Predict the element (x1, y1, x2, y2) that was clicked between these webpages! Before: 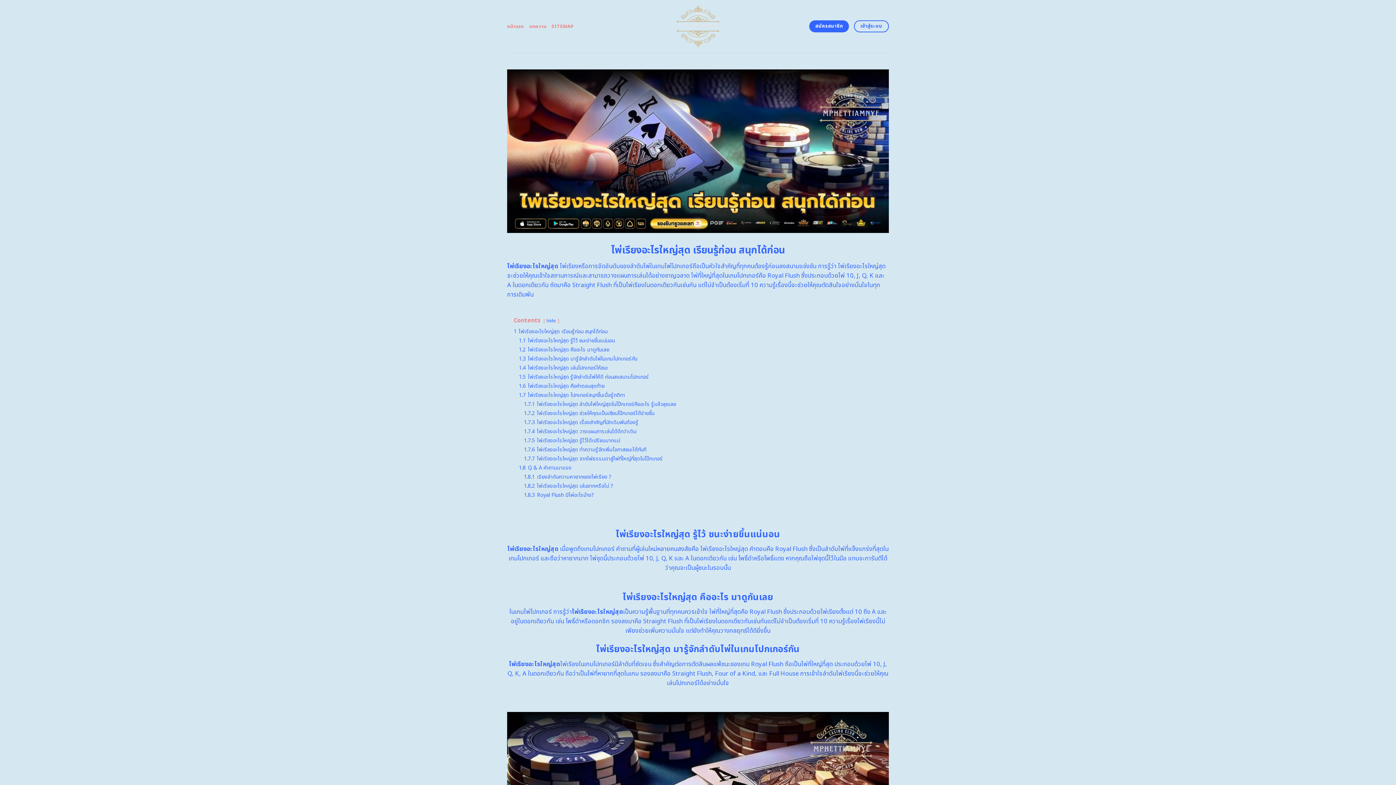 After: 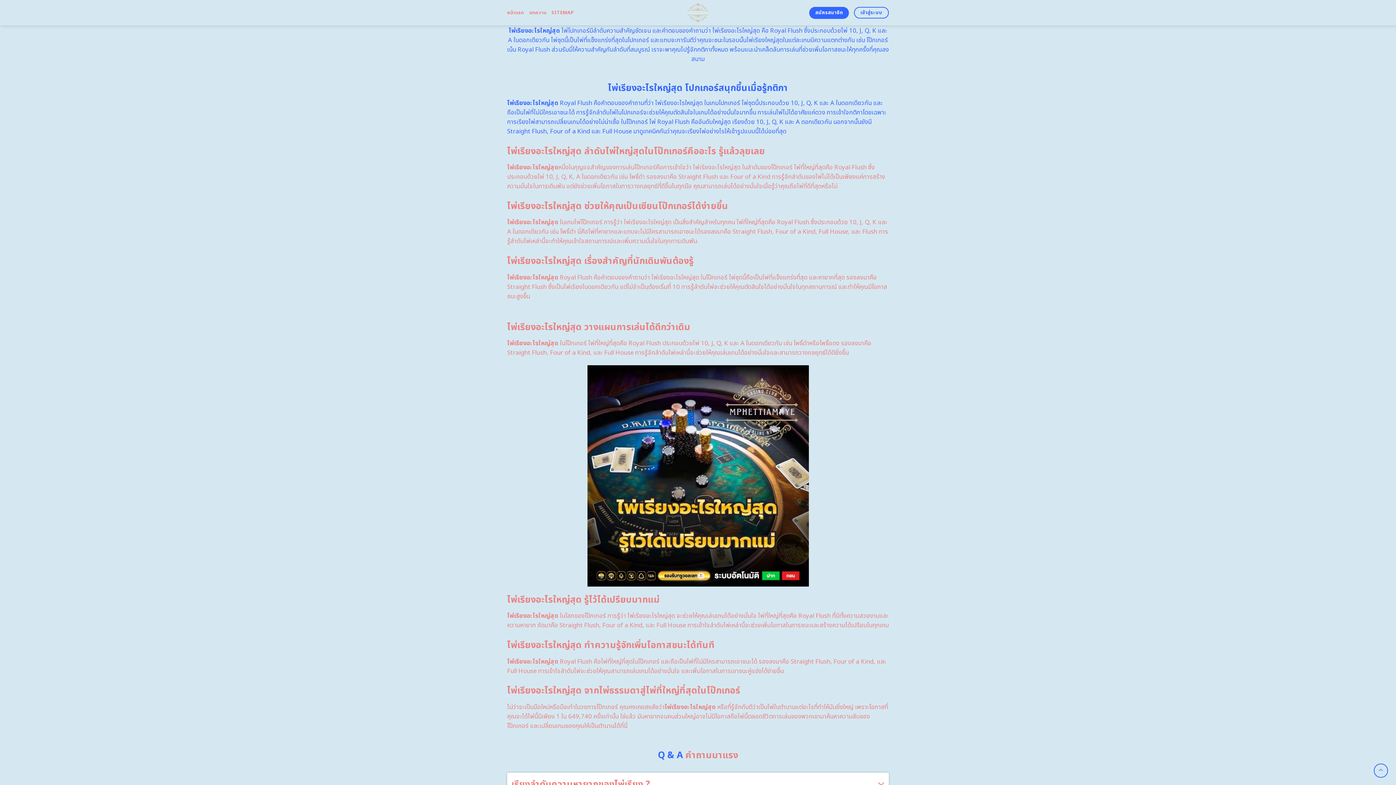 Action: bbox: (518, 382, 604, 390) label: 1.6 ไพ่เรียงอะไรใหญ่สุด คือคำตอบสุดท้าย